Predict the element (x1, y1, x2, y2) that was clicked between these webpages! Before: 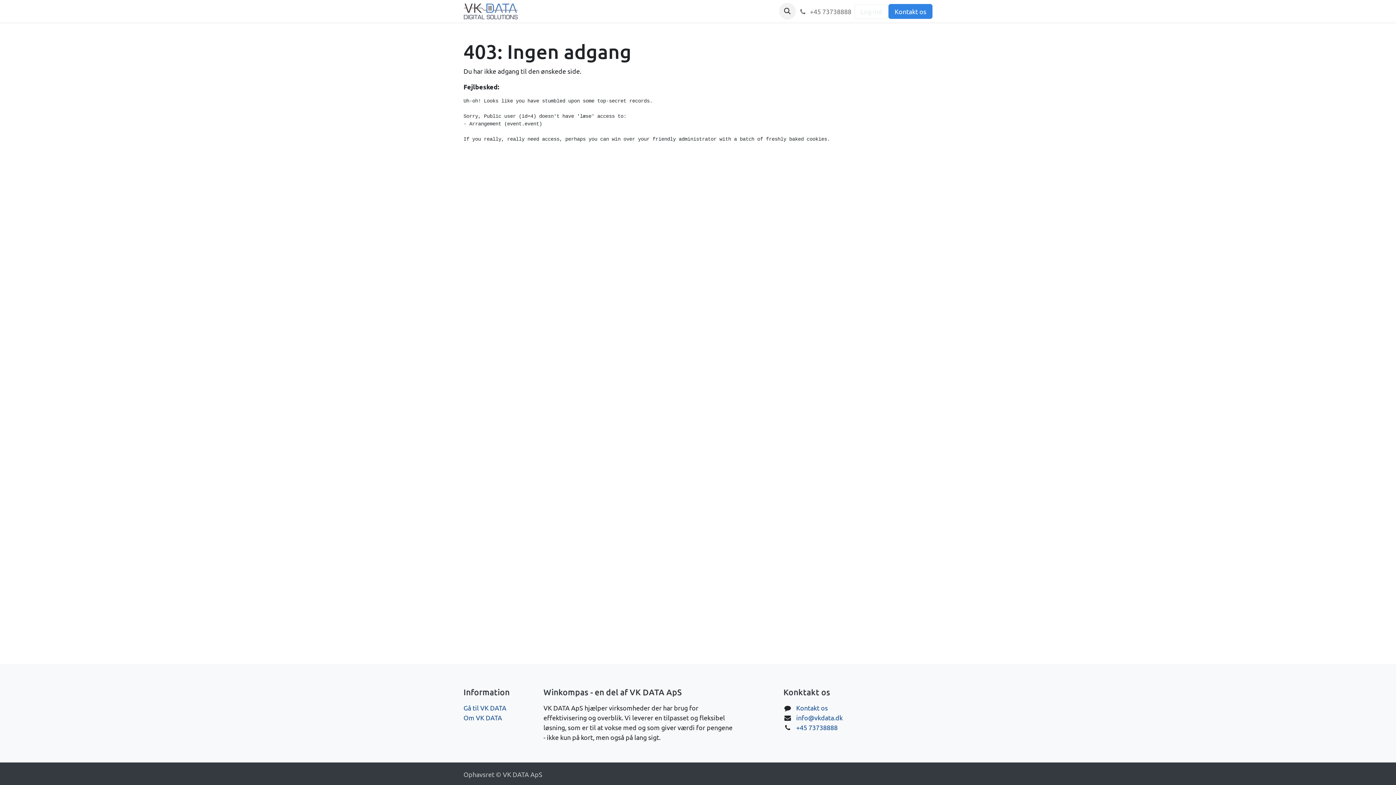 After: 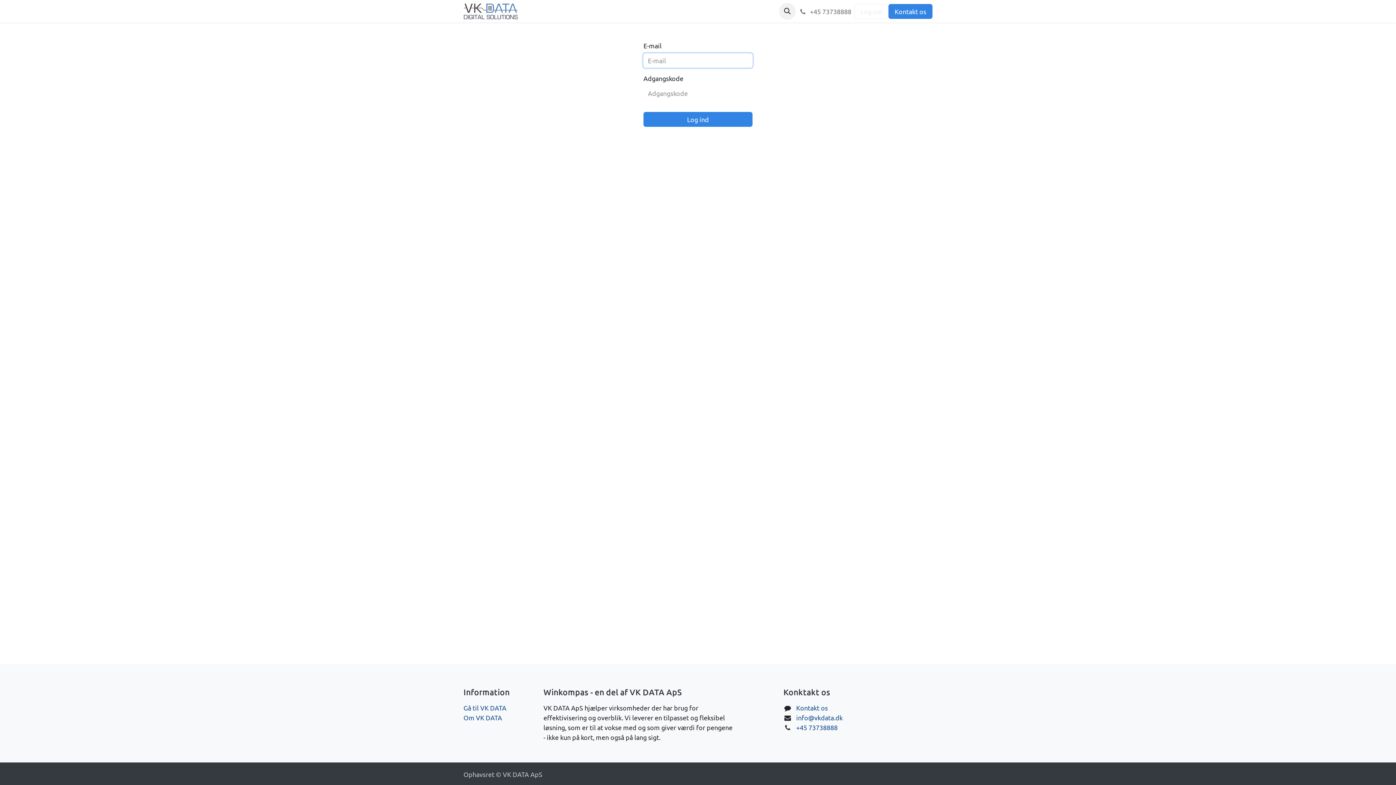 Action: label: Log ind bbox: (854, 3, 888, 18)